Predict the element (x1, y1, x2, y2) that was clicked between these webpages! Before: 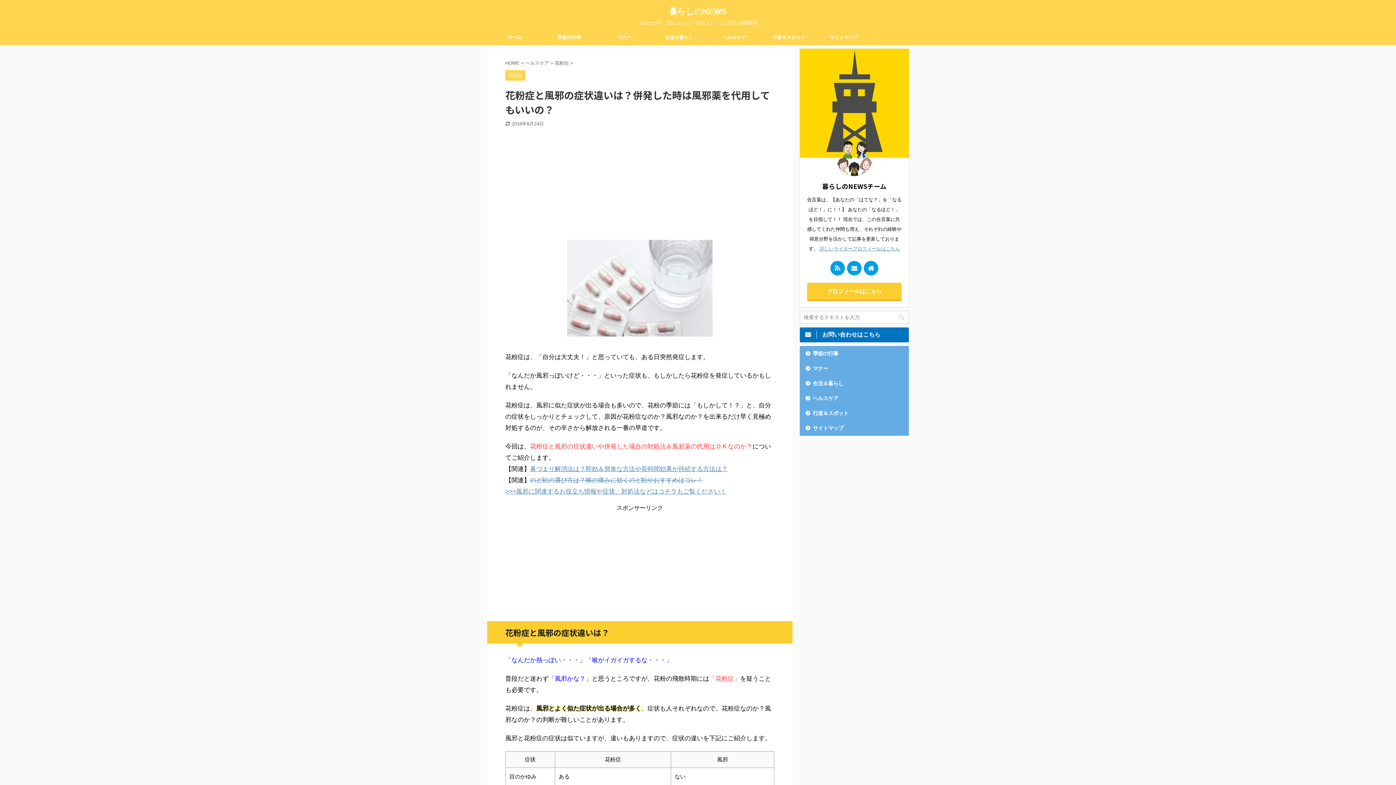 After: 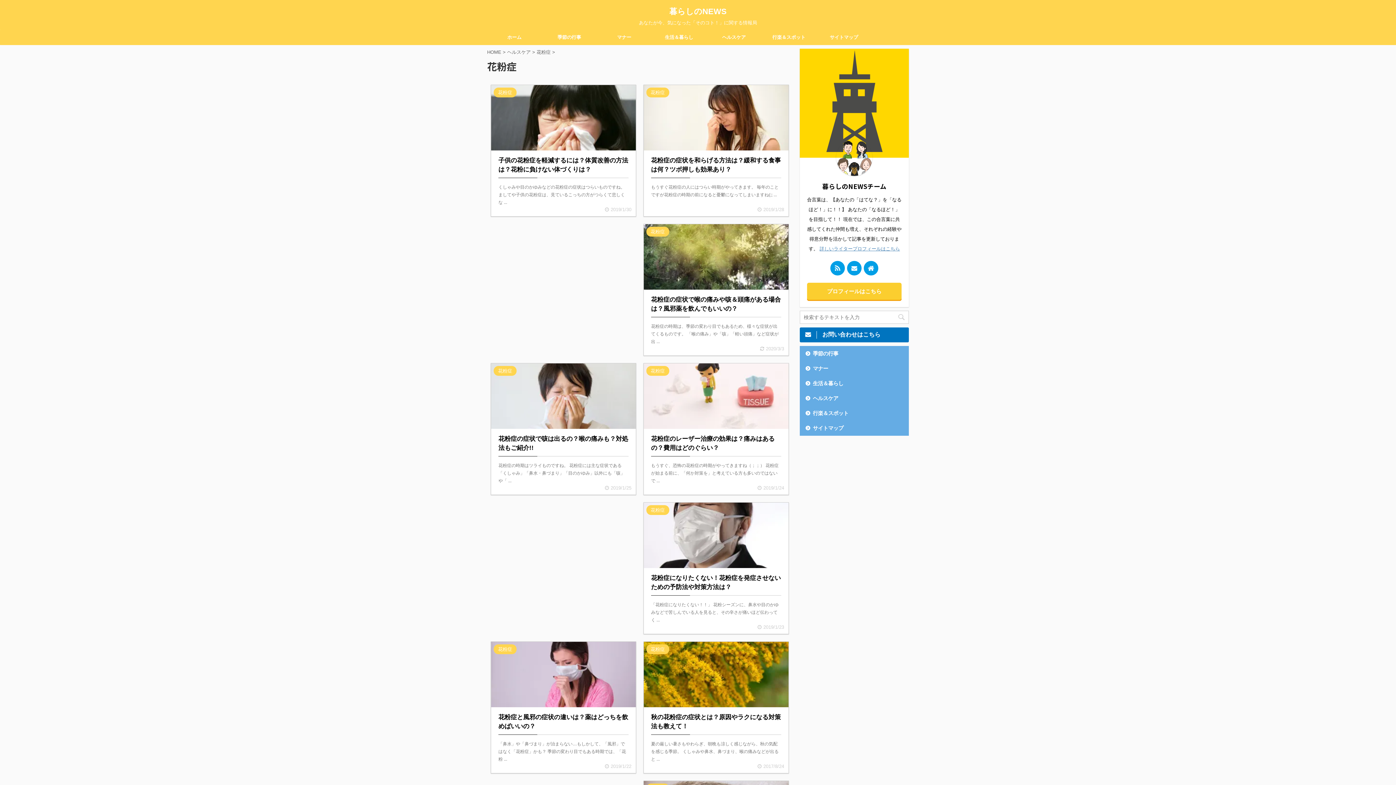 Action: bbox: (505, 73, 525, 78) label: 花粉症